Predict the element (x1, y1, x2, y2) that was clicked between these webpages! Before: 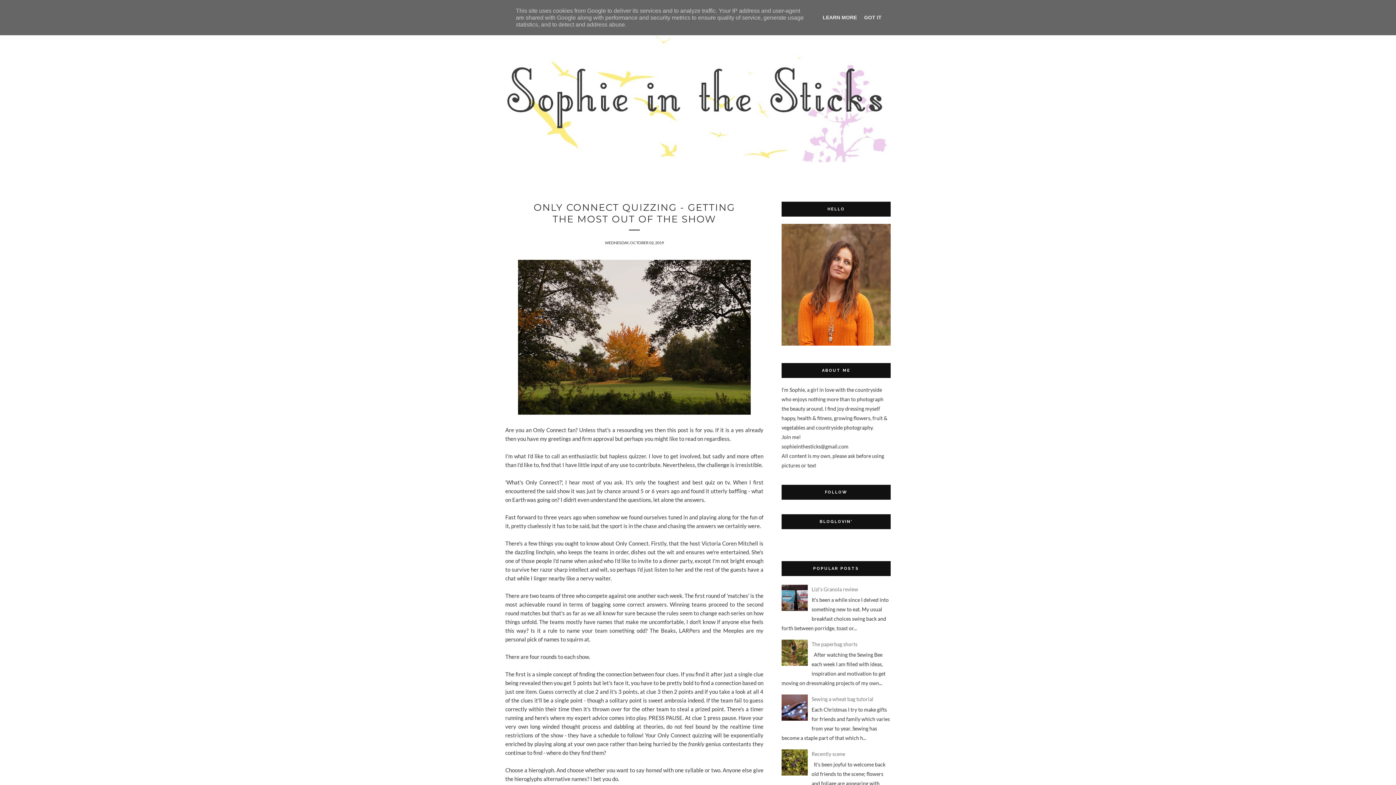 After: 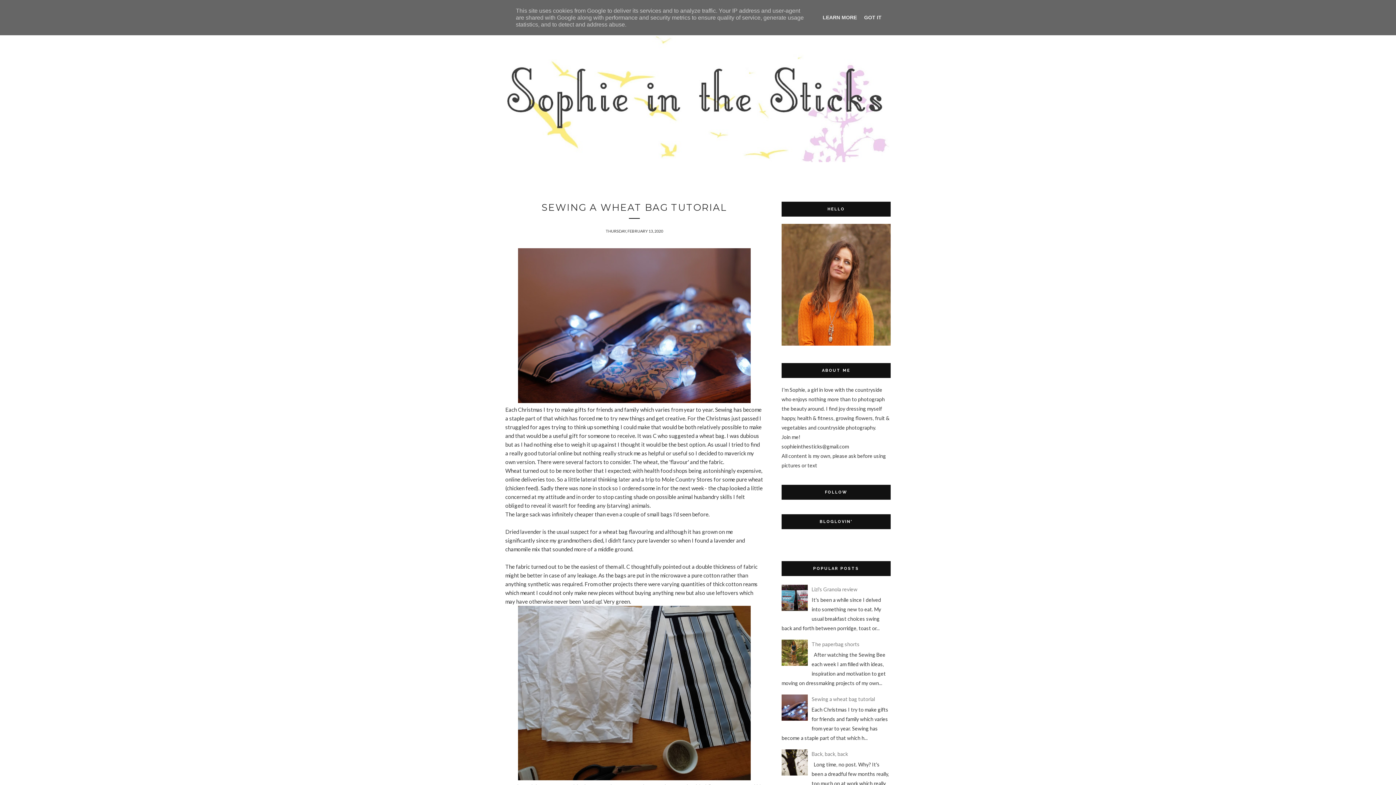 Action: label: Sewing a wheat bag tutorial bbox: (811, 696, 873, 702)